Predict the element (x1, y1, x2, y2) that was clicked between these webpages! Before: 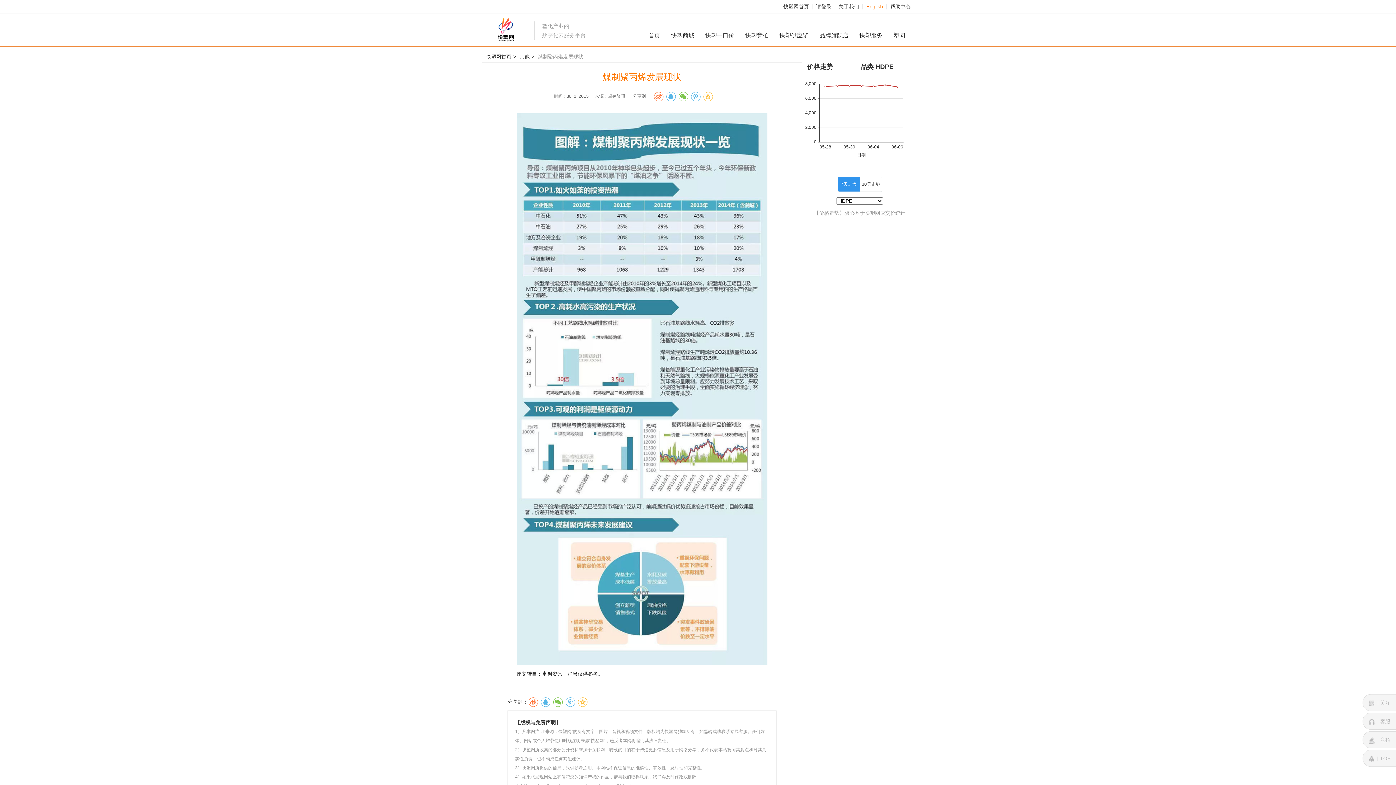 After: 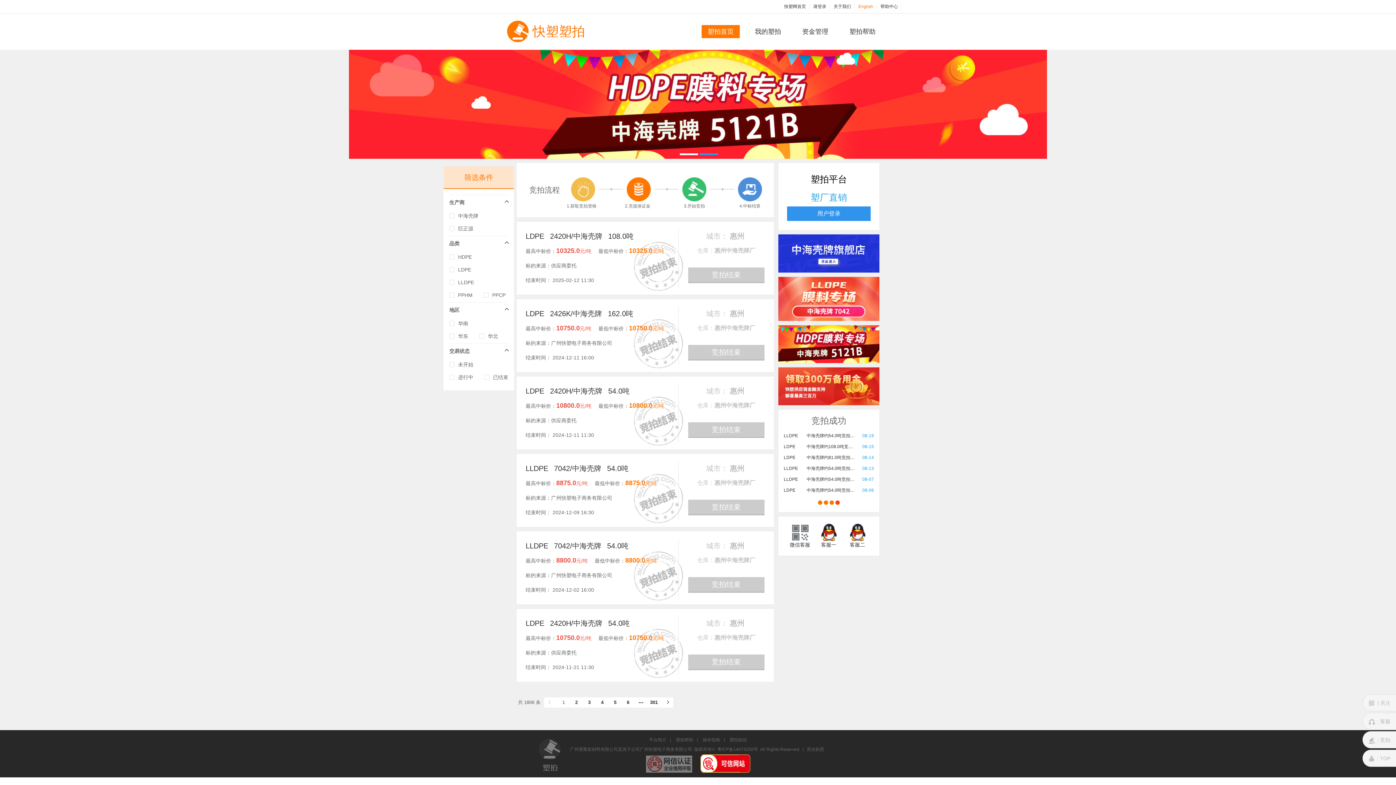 Action: bbox: (740, 30, 774, 40) label: 快塑竞拍